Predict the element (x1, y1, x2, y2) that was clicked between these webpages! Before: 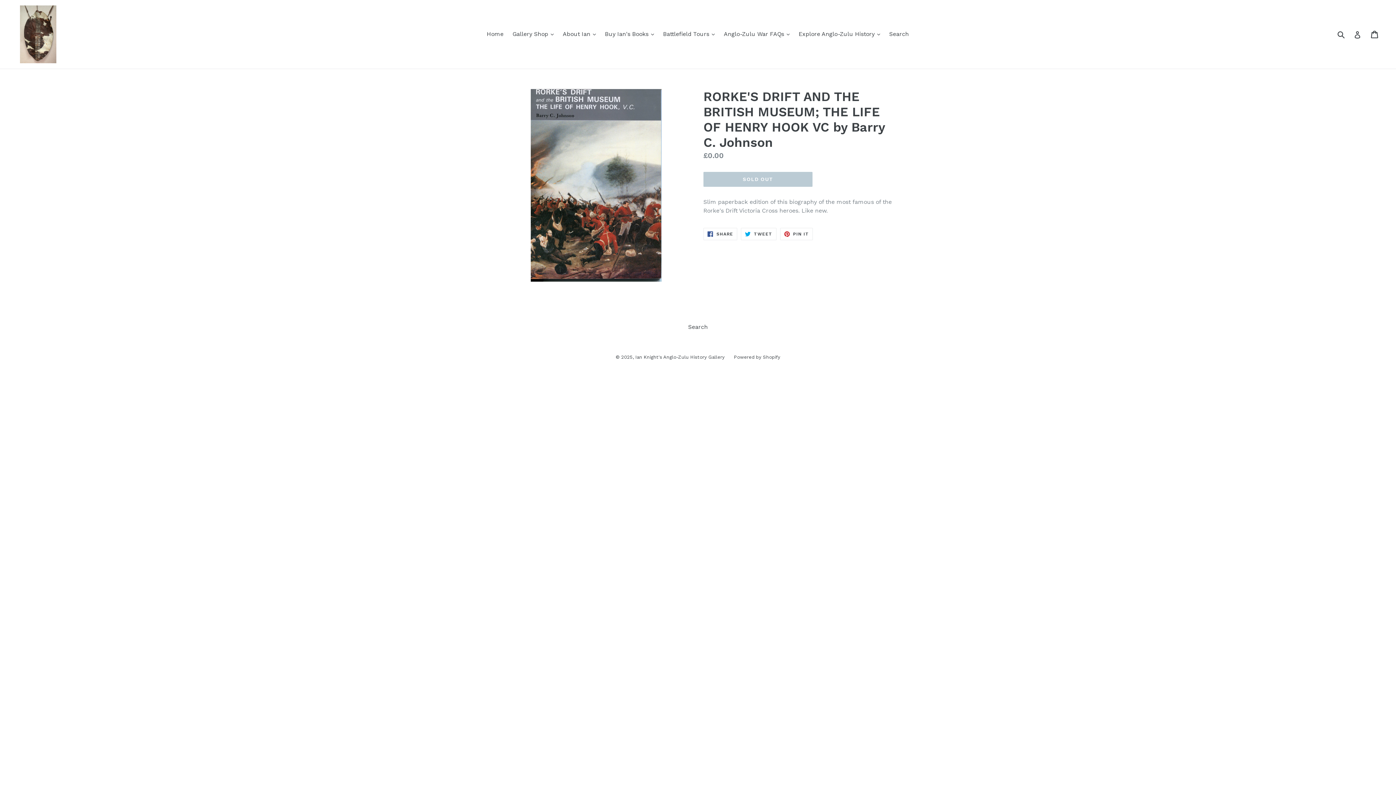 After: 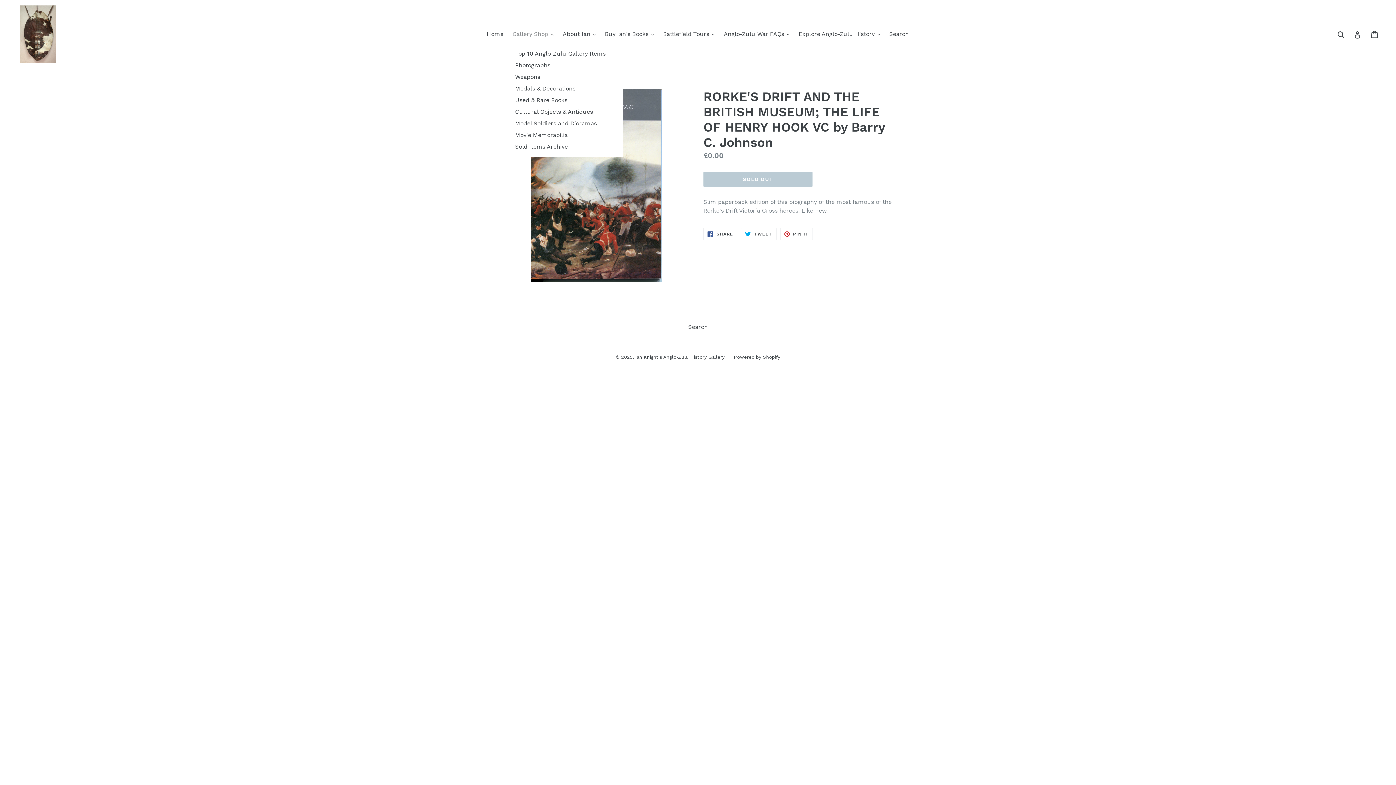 Action: label: Gallery Shop 
expand bbox: (509, 28, 557, 39)